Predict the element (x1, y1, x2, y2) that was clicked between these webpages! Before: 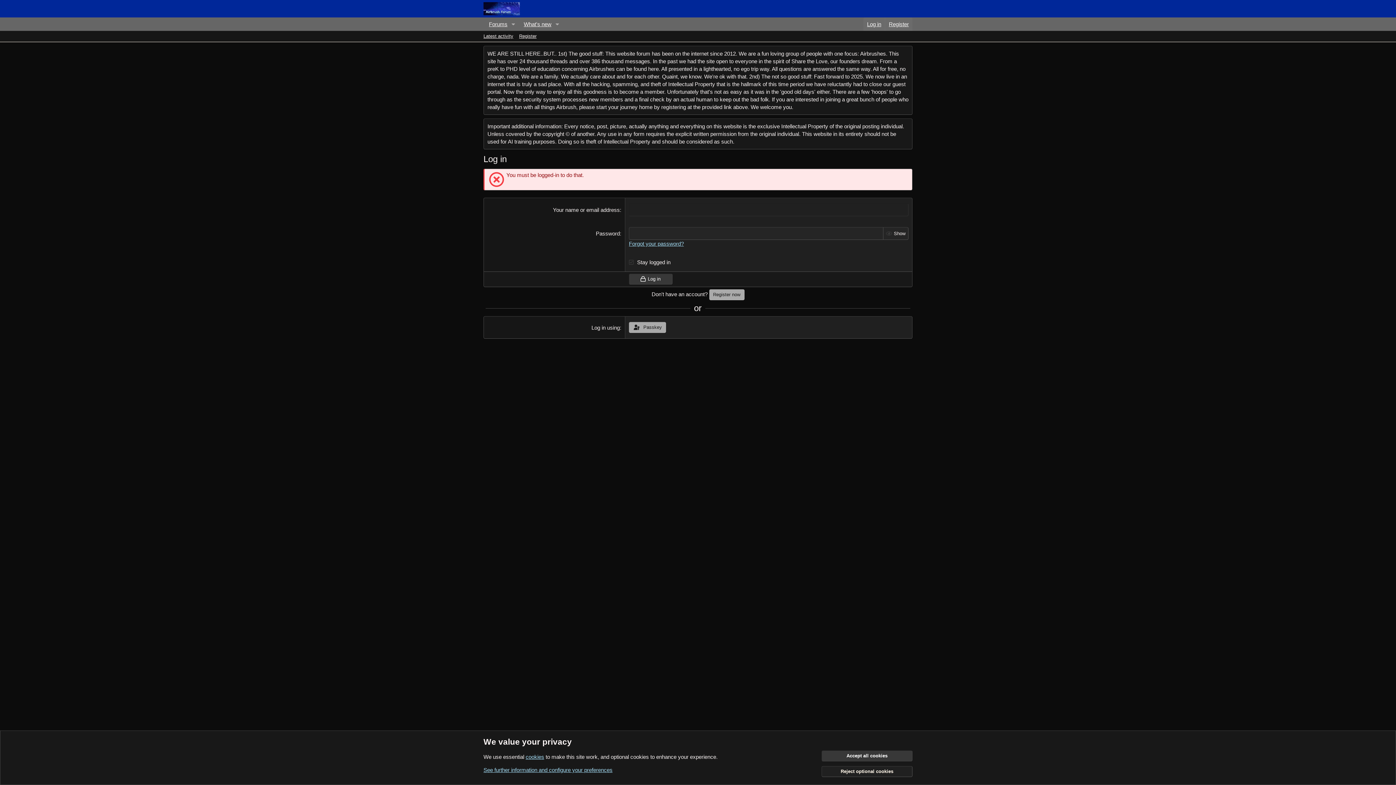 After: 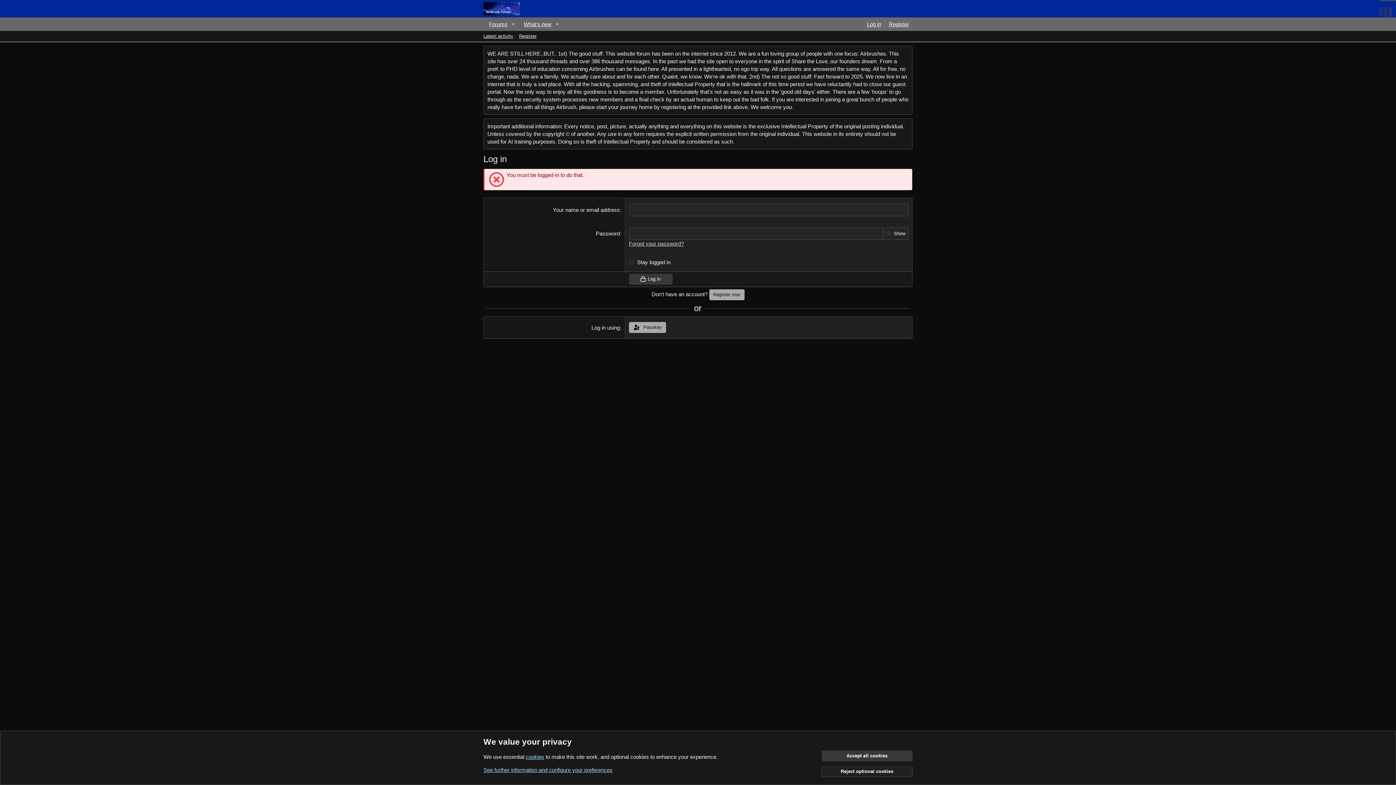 Action: label: Forgot your password? bbox: (629, 240, 684, 246)